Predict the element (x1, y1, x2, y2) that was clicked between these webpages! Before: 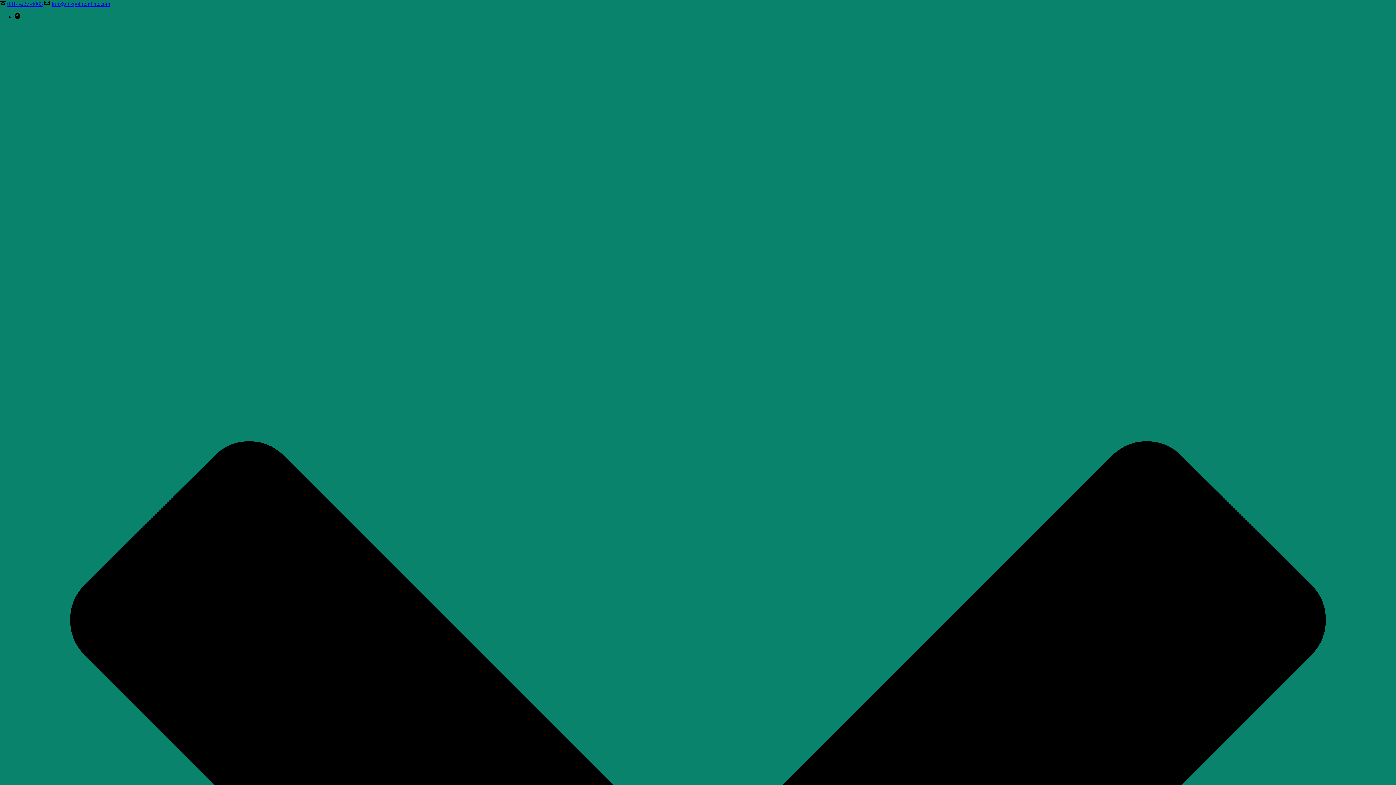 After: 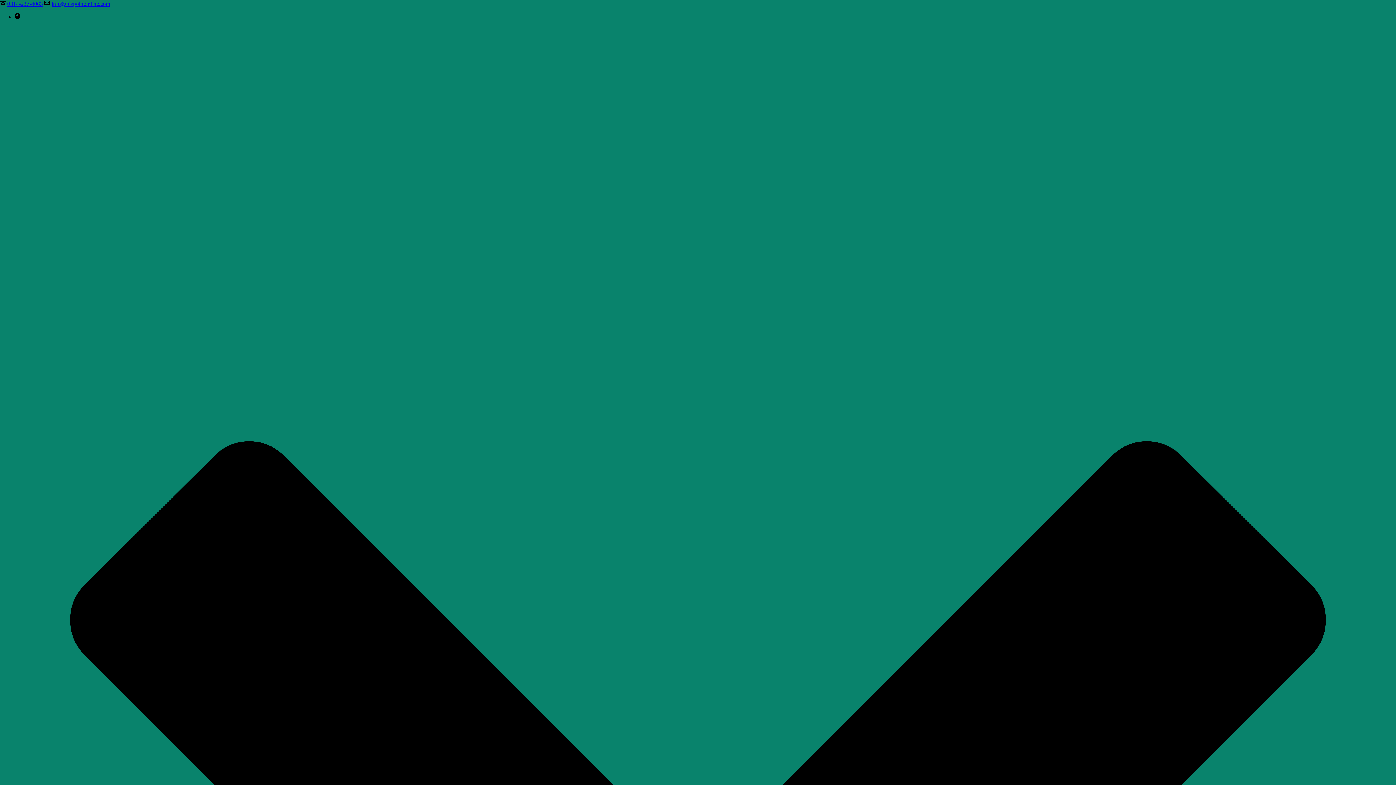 Action: label: 0314-237-4063 bbox: (7, 0, 42, 6)